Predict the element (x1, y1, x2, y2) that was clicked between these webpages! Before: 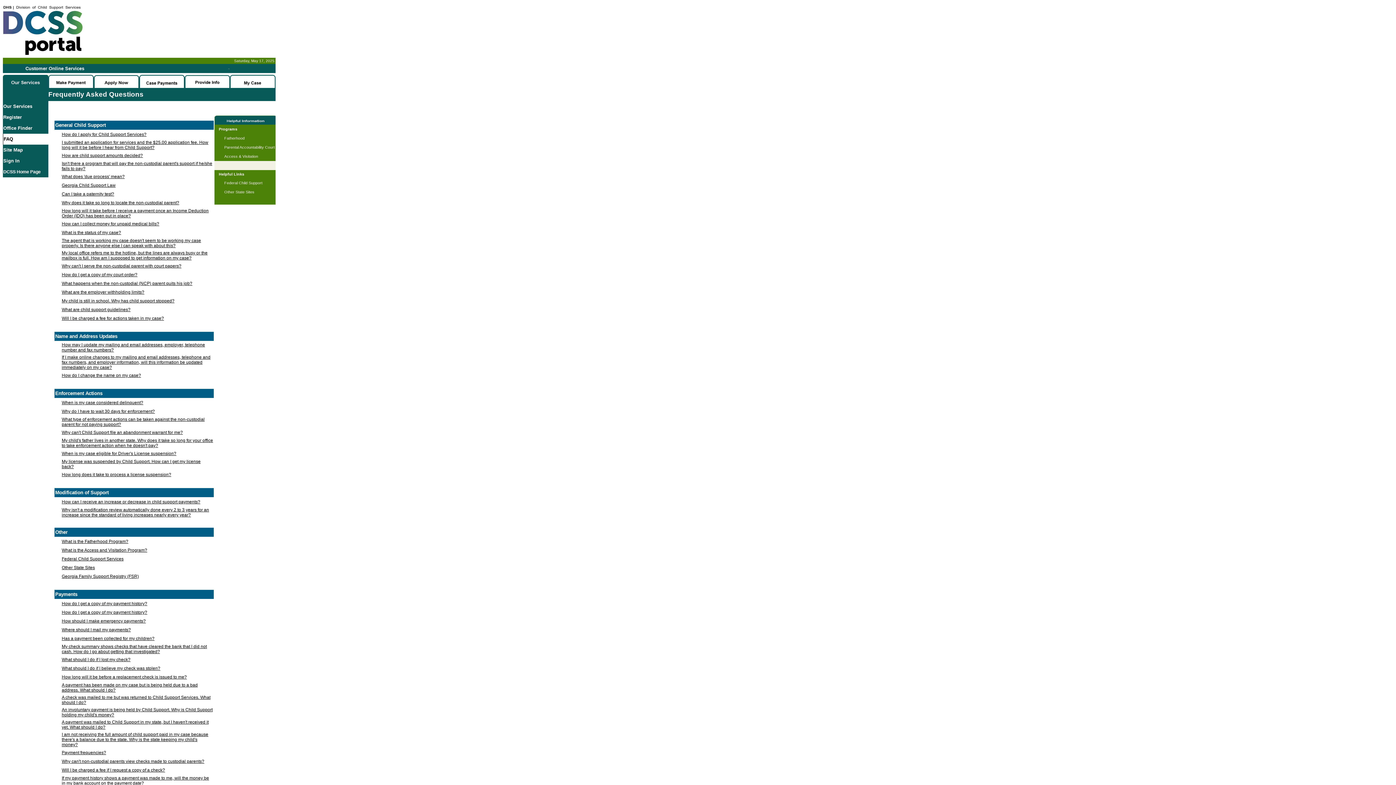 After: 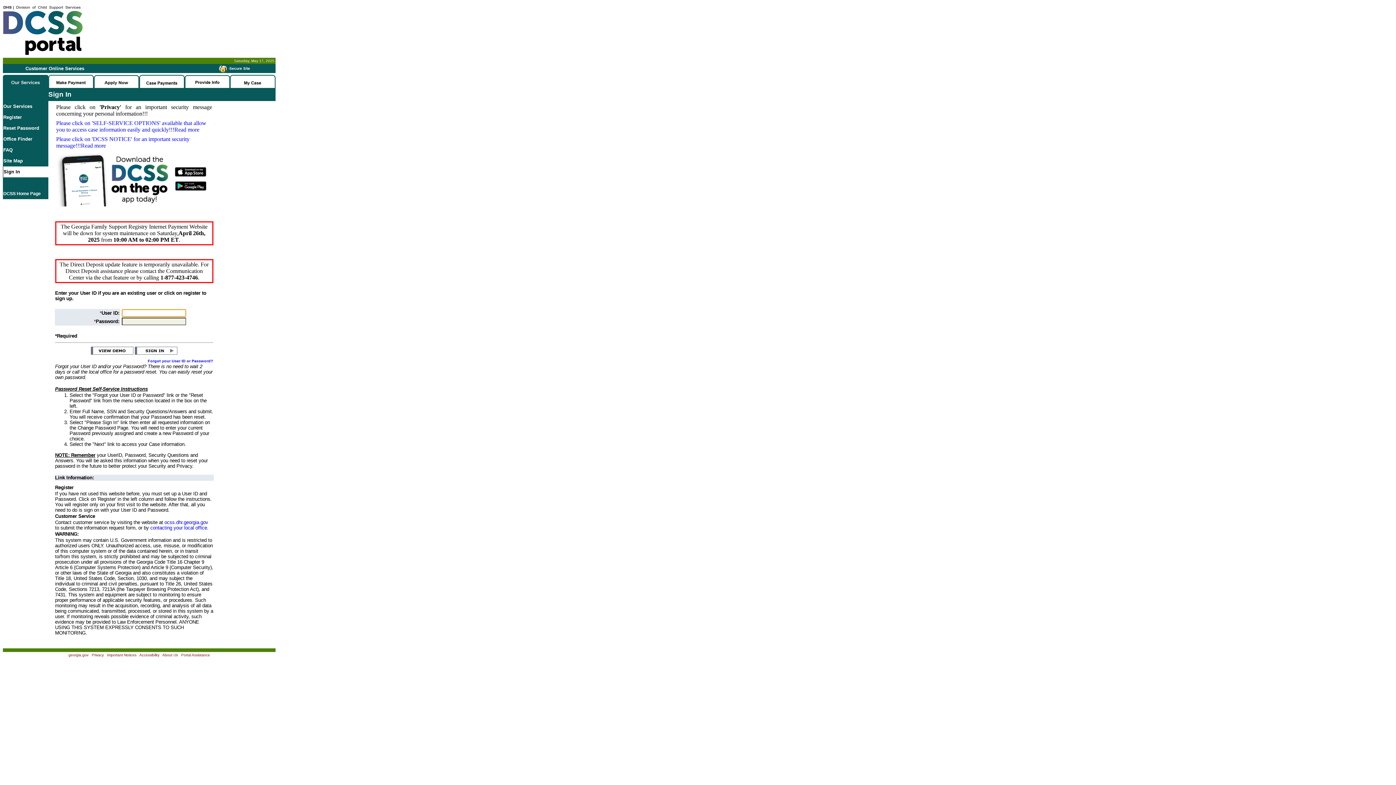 Action: bbox: (230, 82, 275, 89)